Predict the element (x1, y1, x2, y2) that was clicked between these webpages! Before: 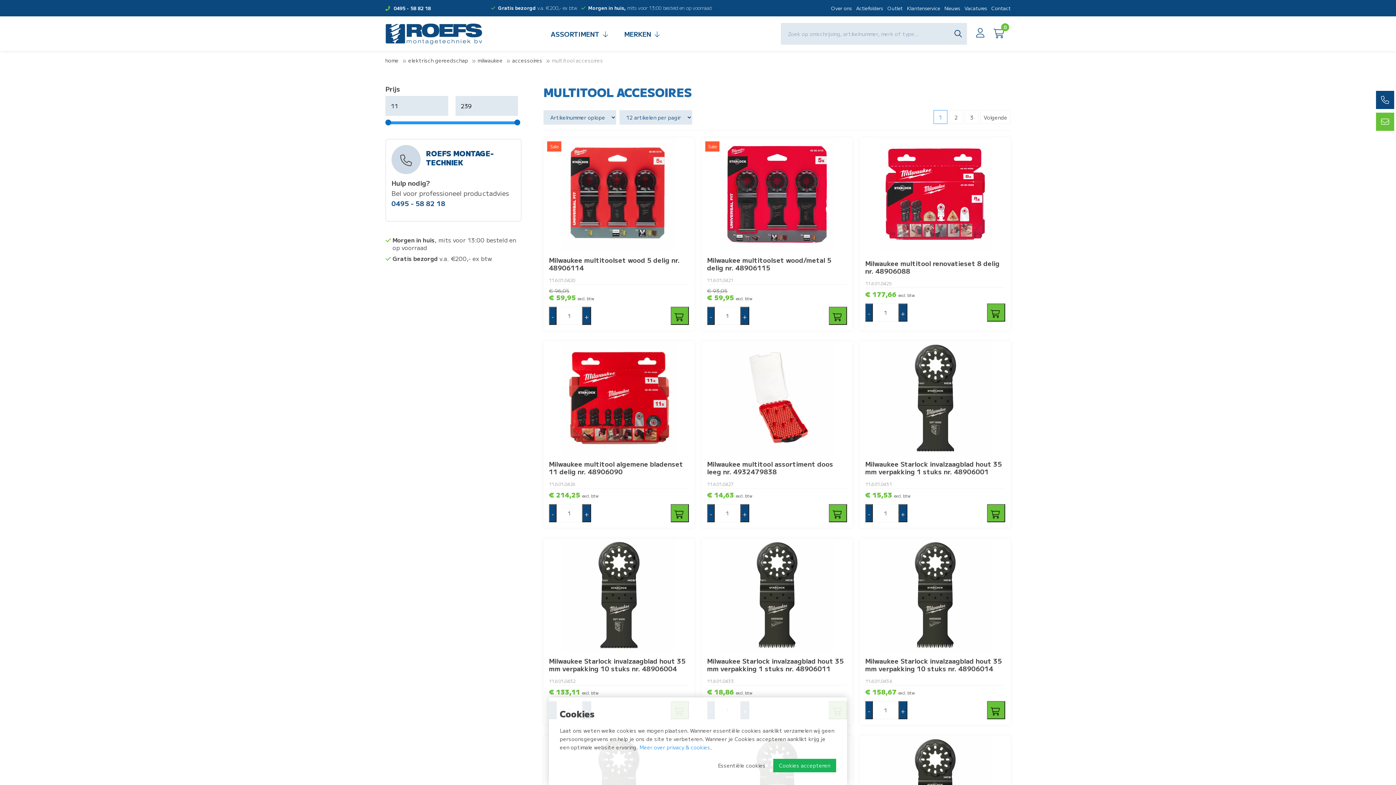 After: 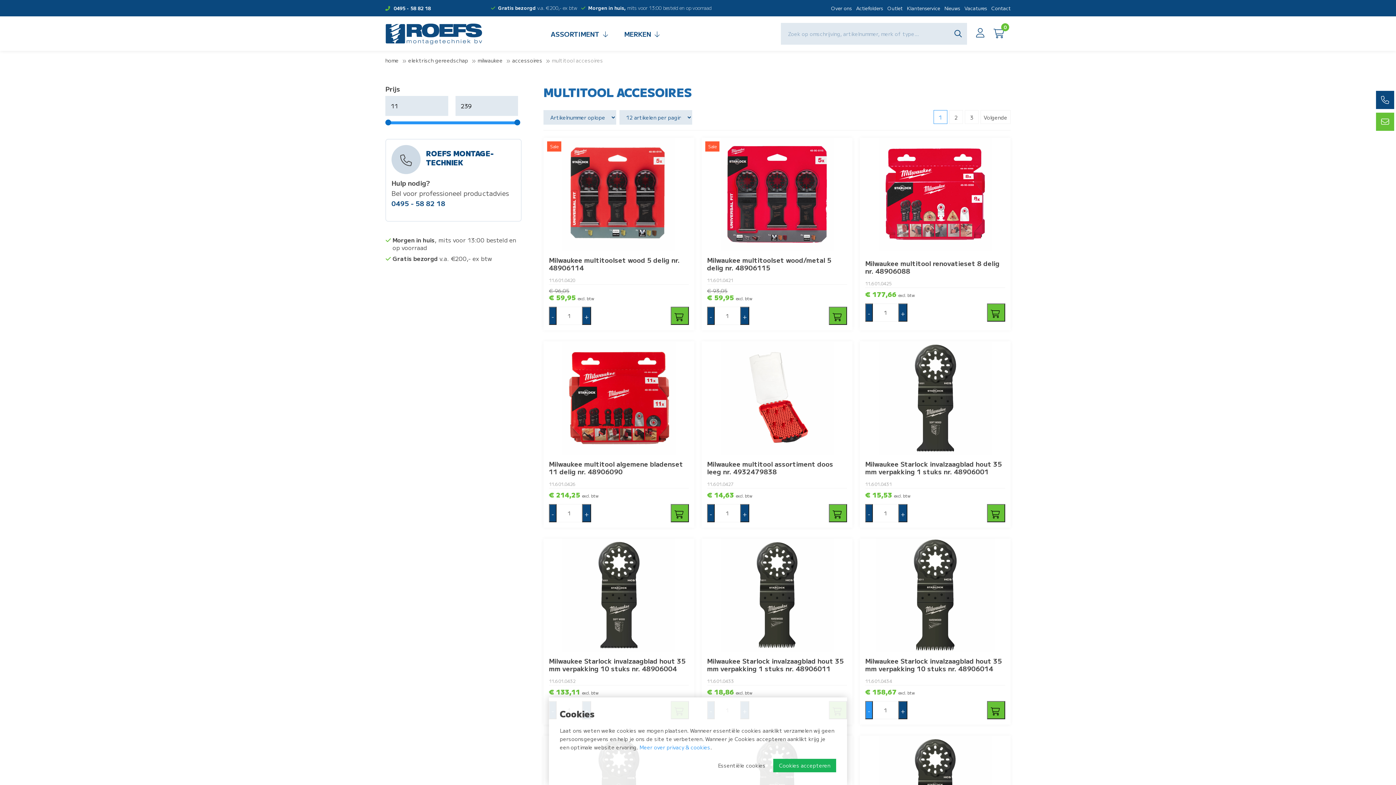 Action: bbox: (865, 701, 873, 719) label: -